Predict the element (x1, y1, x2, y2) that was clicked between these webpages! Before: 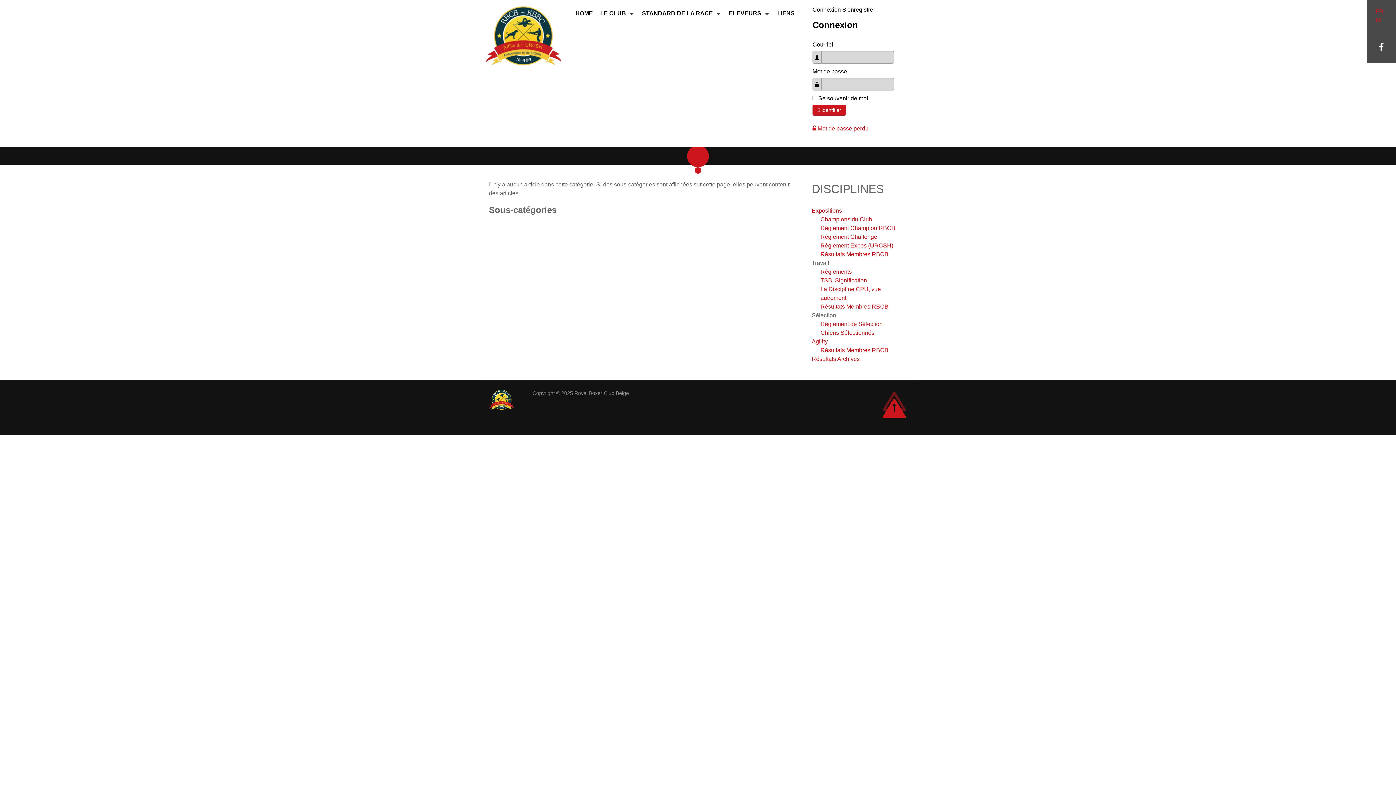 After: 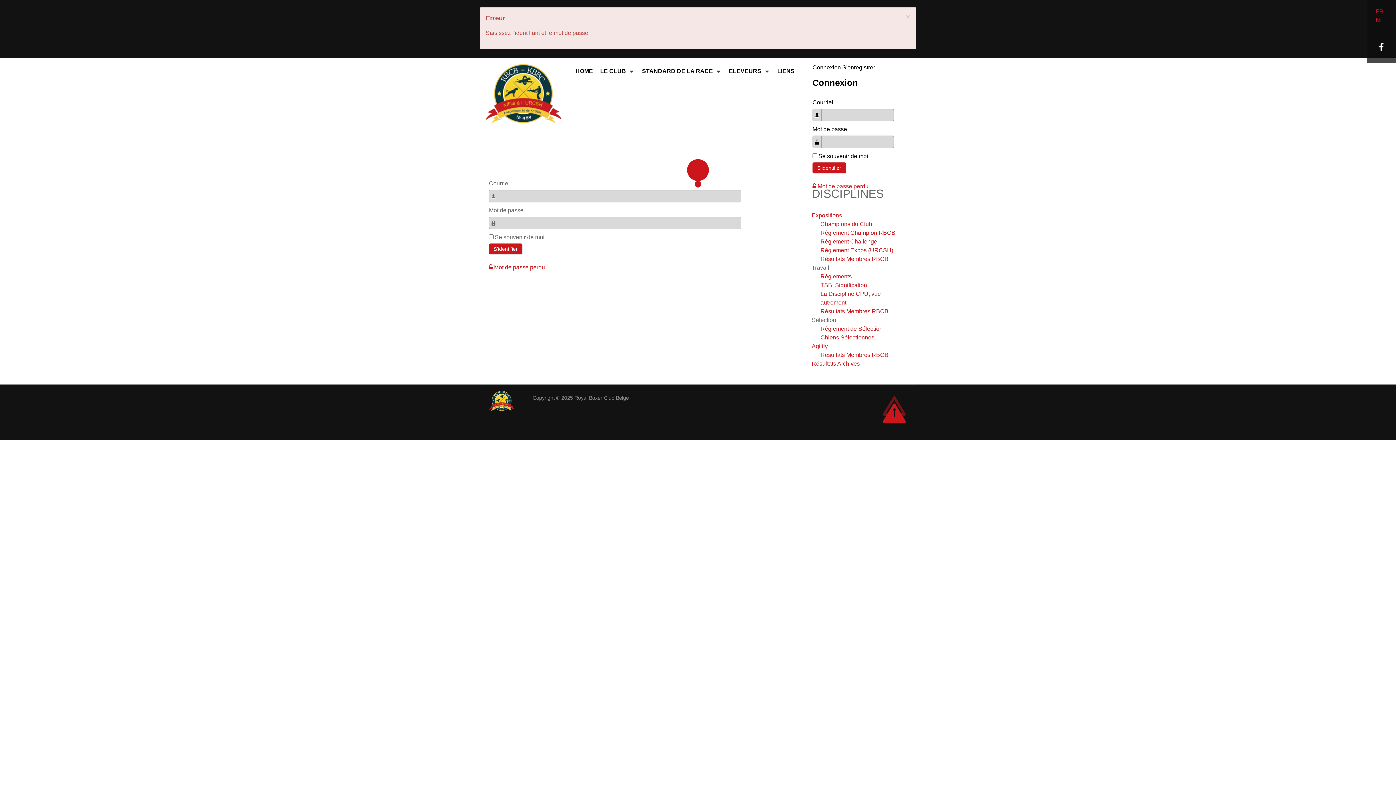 Action: bbox: (812, 104, 846, 115) label: S'identifier